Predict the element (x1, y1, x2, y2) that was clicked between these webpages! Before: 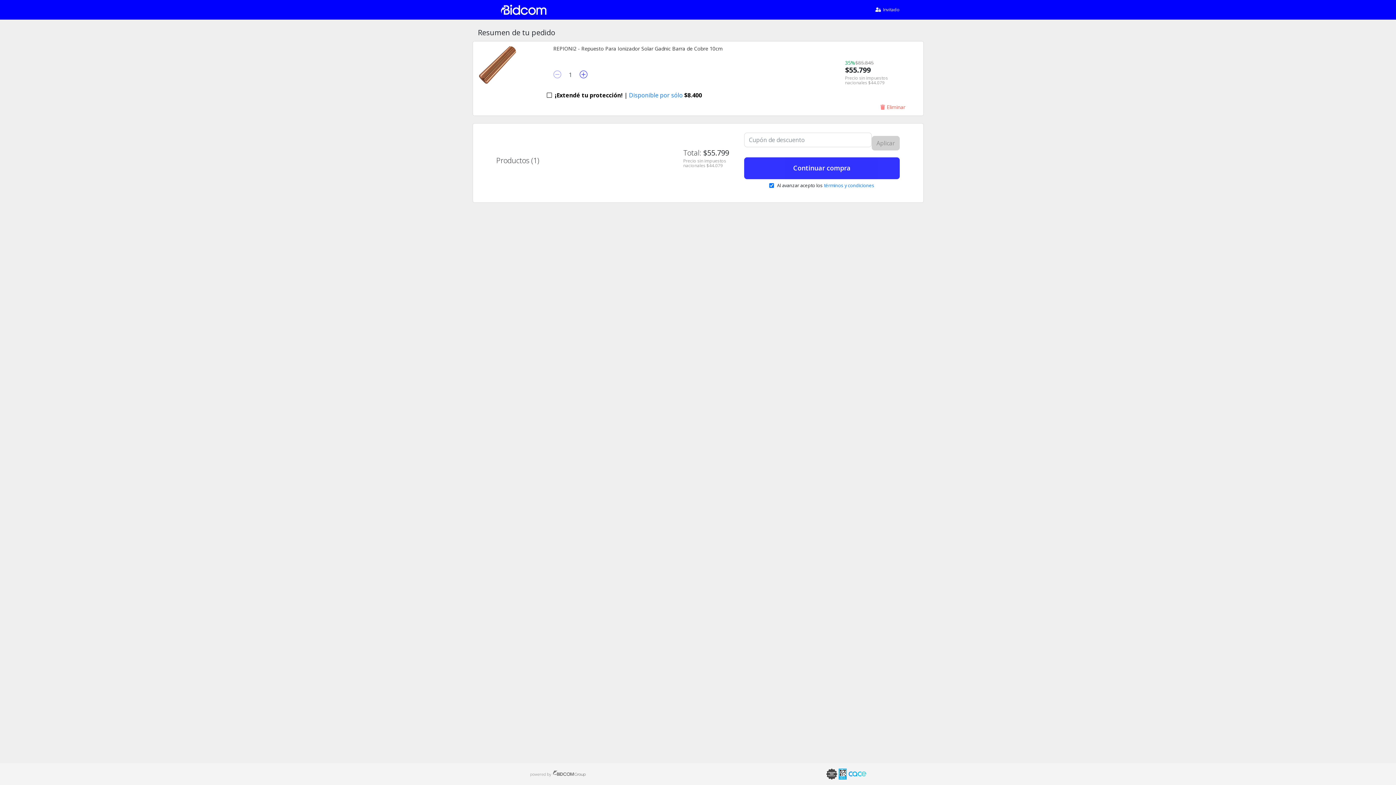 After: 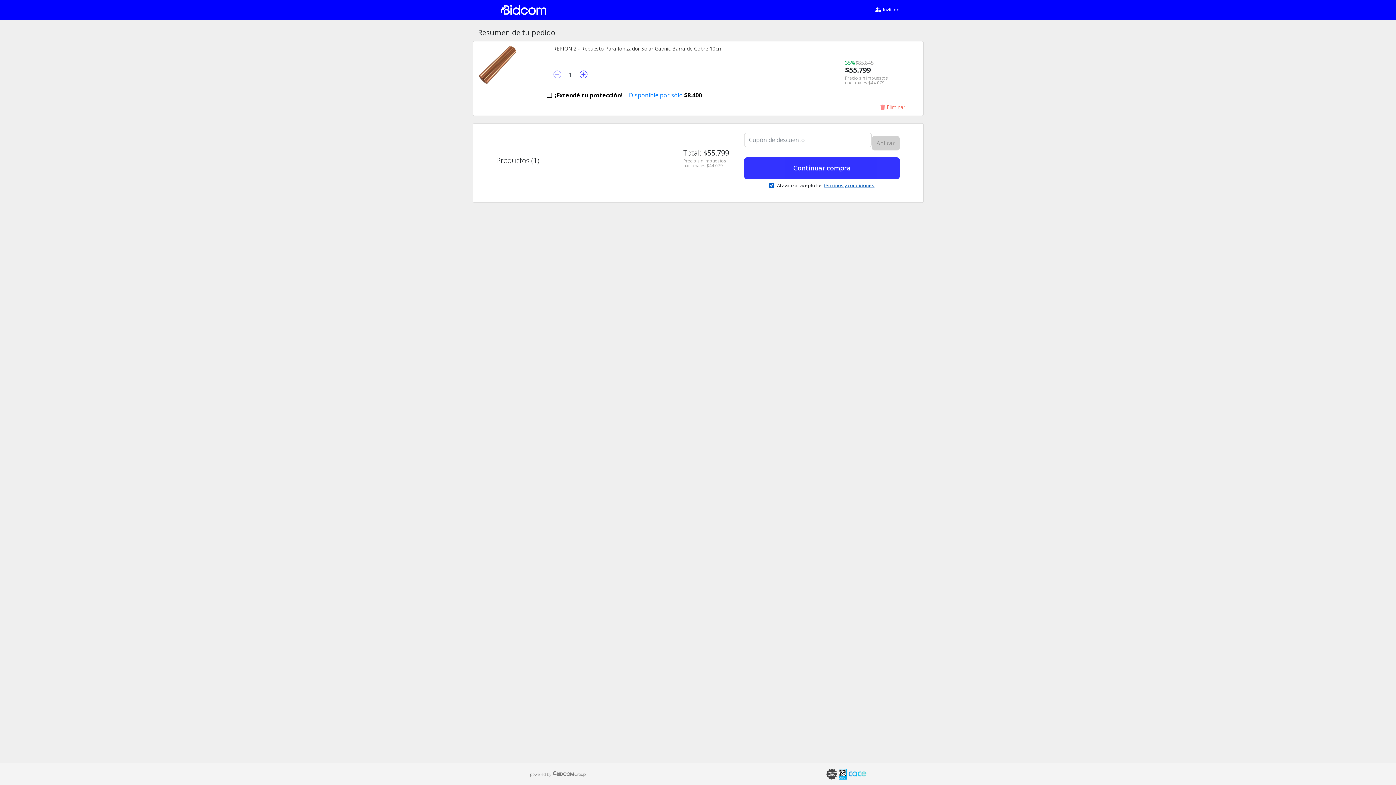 Action: label: términos y condiciones bbox: (824, 182, 874, 188)